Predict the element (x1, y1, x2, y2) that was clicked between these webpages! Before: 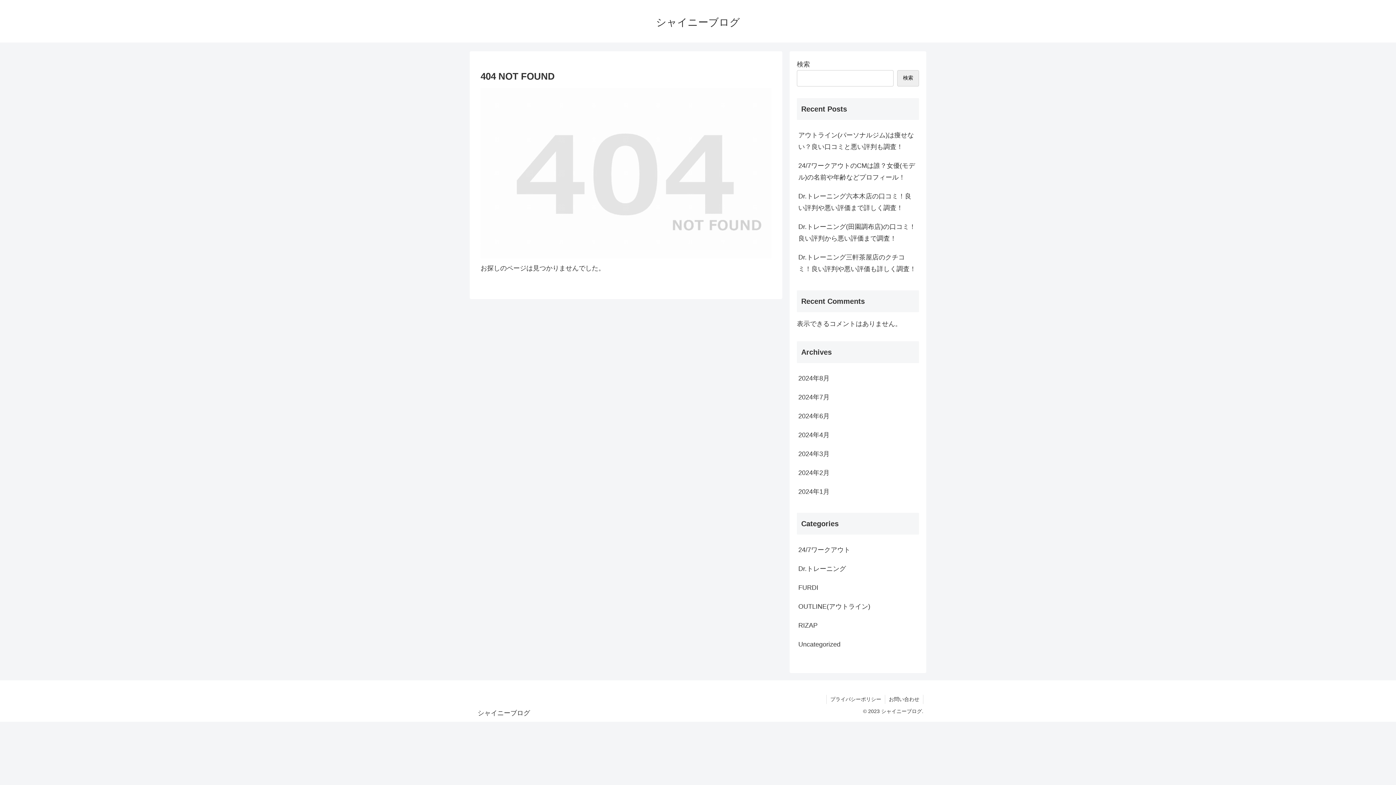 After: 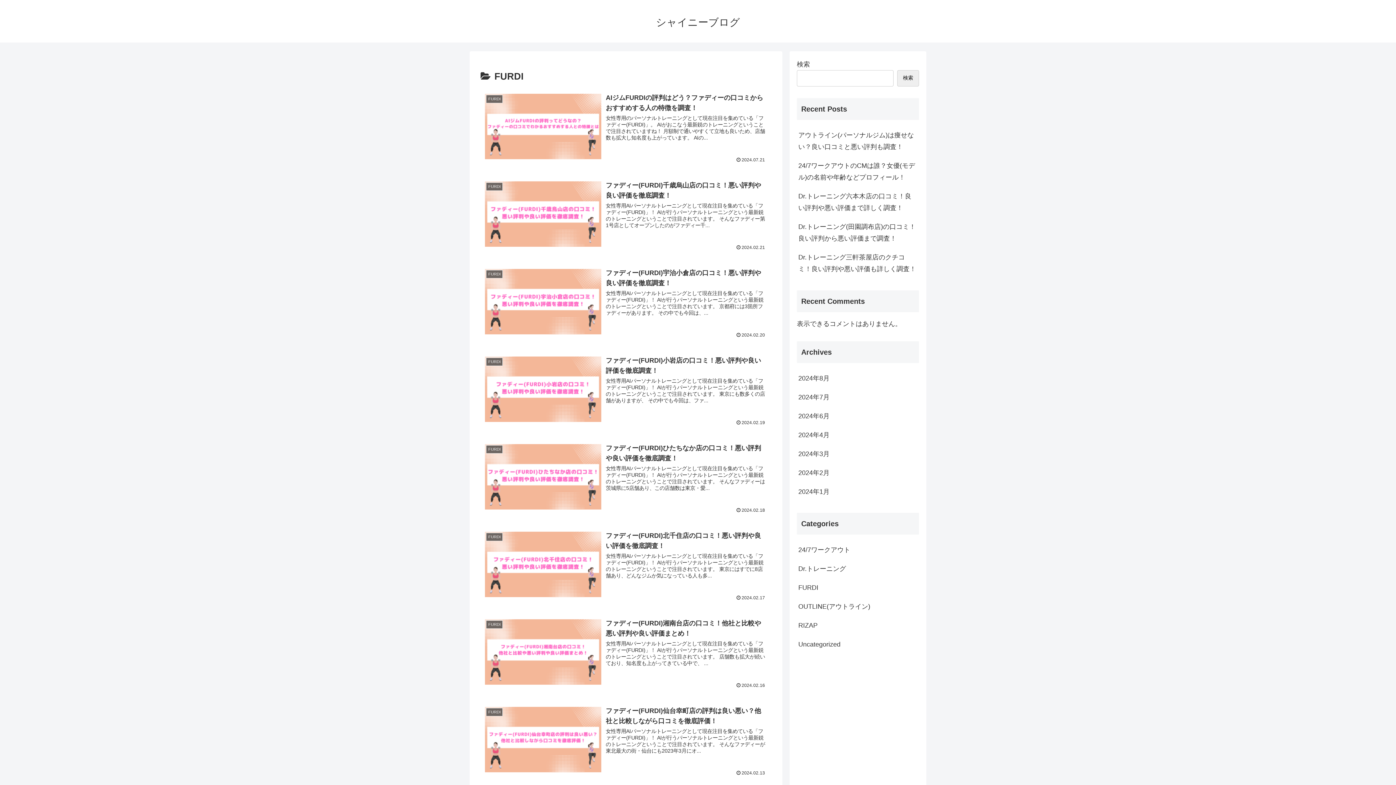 Action: bbox: (797, 578, 919, 597) label: FURDI